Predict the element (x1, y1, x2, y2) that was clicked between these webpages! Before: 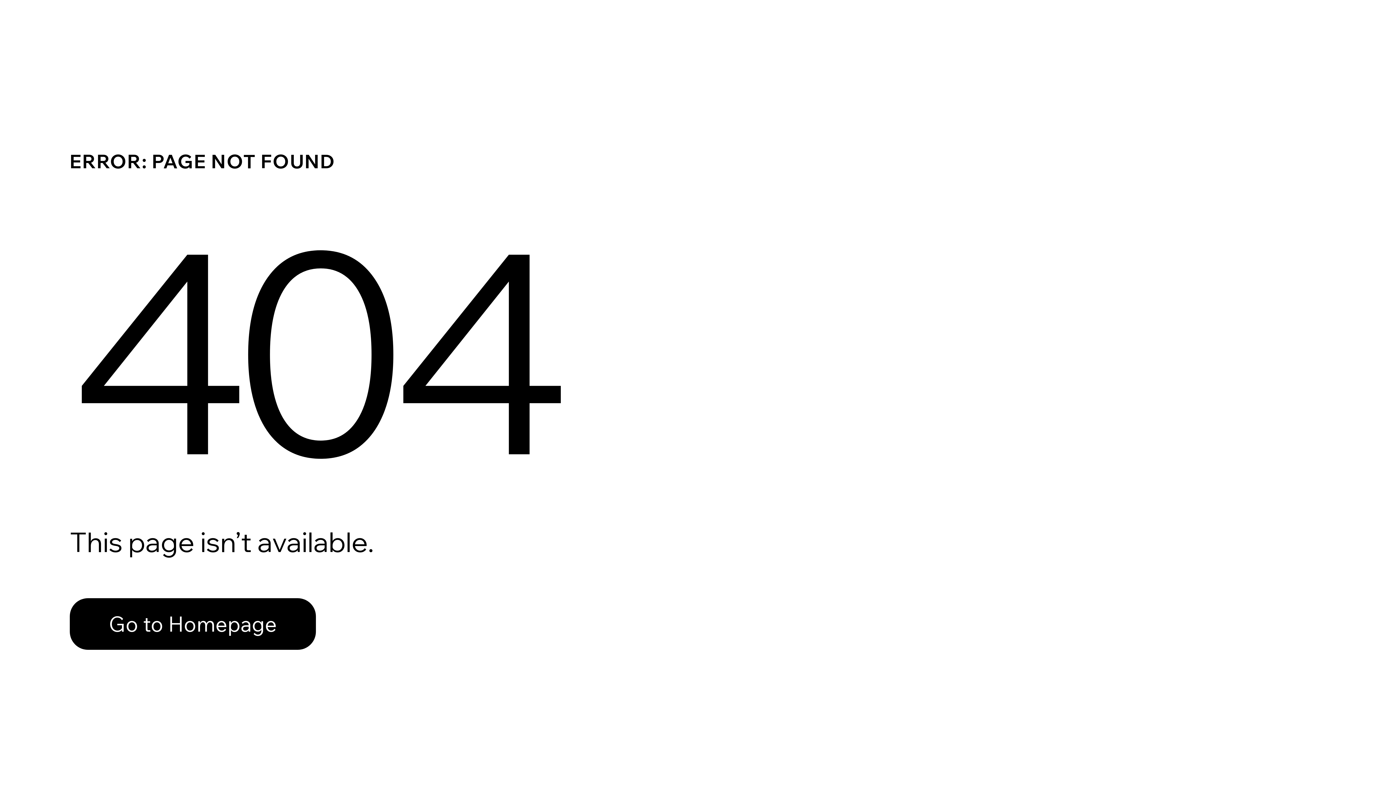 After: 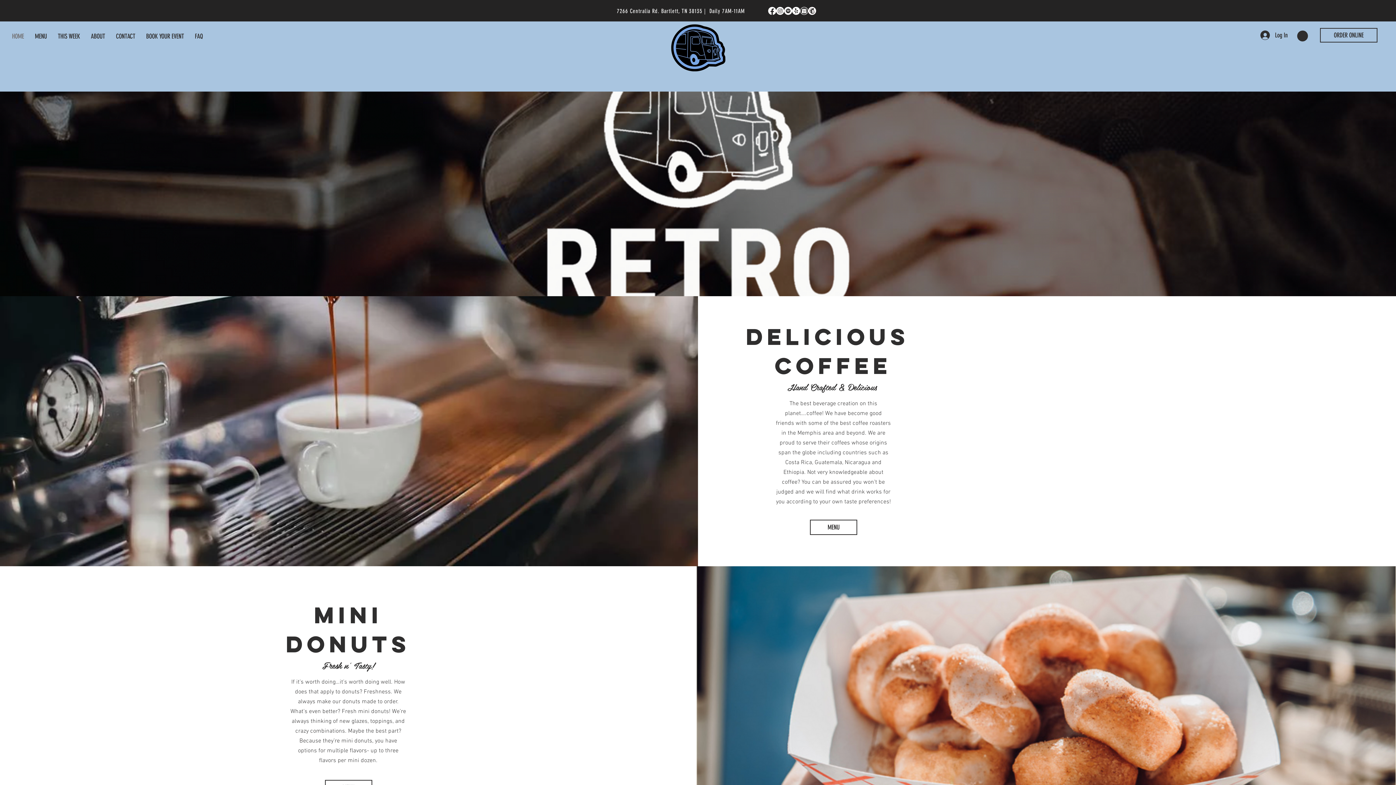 Action: bbox: (69, 598, 316, 650) label: Go to Homepage